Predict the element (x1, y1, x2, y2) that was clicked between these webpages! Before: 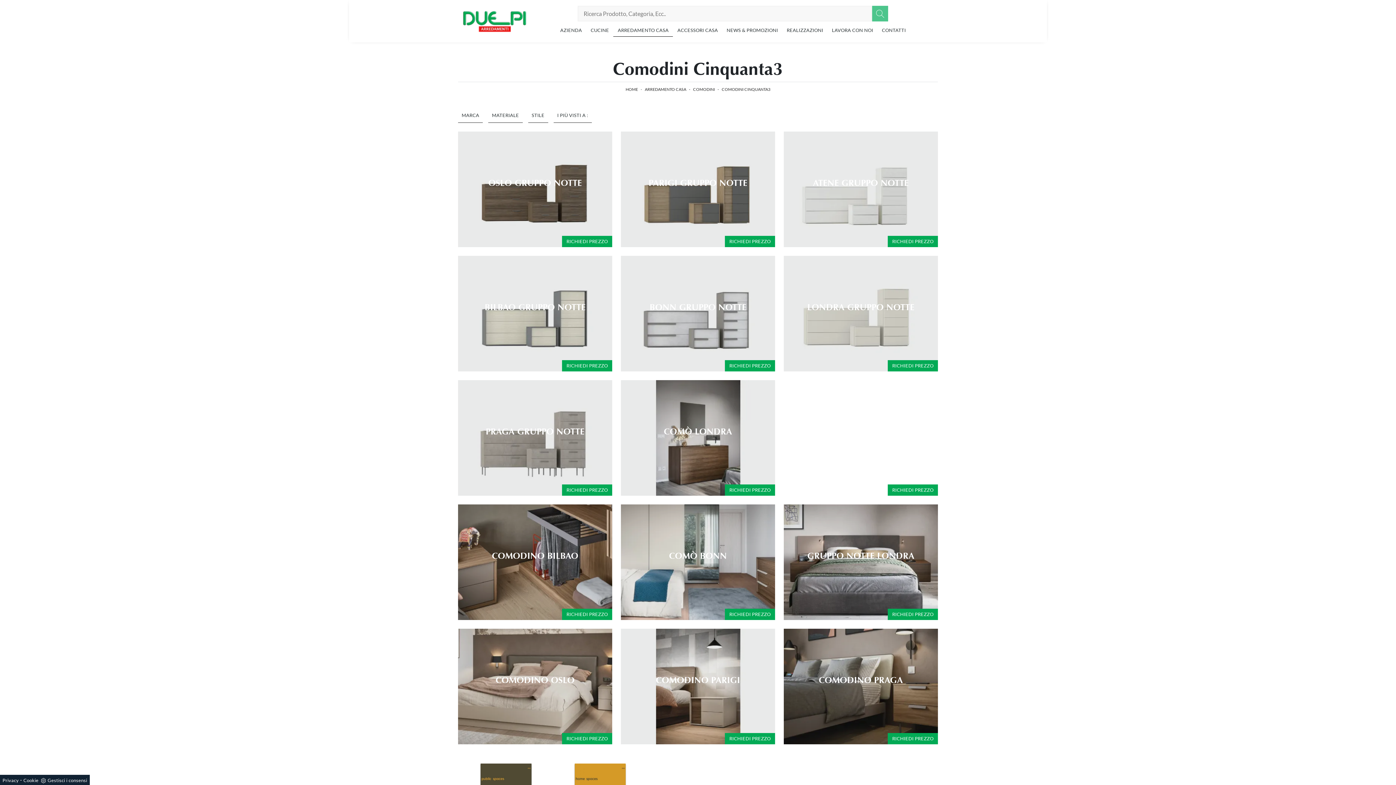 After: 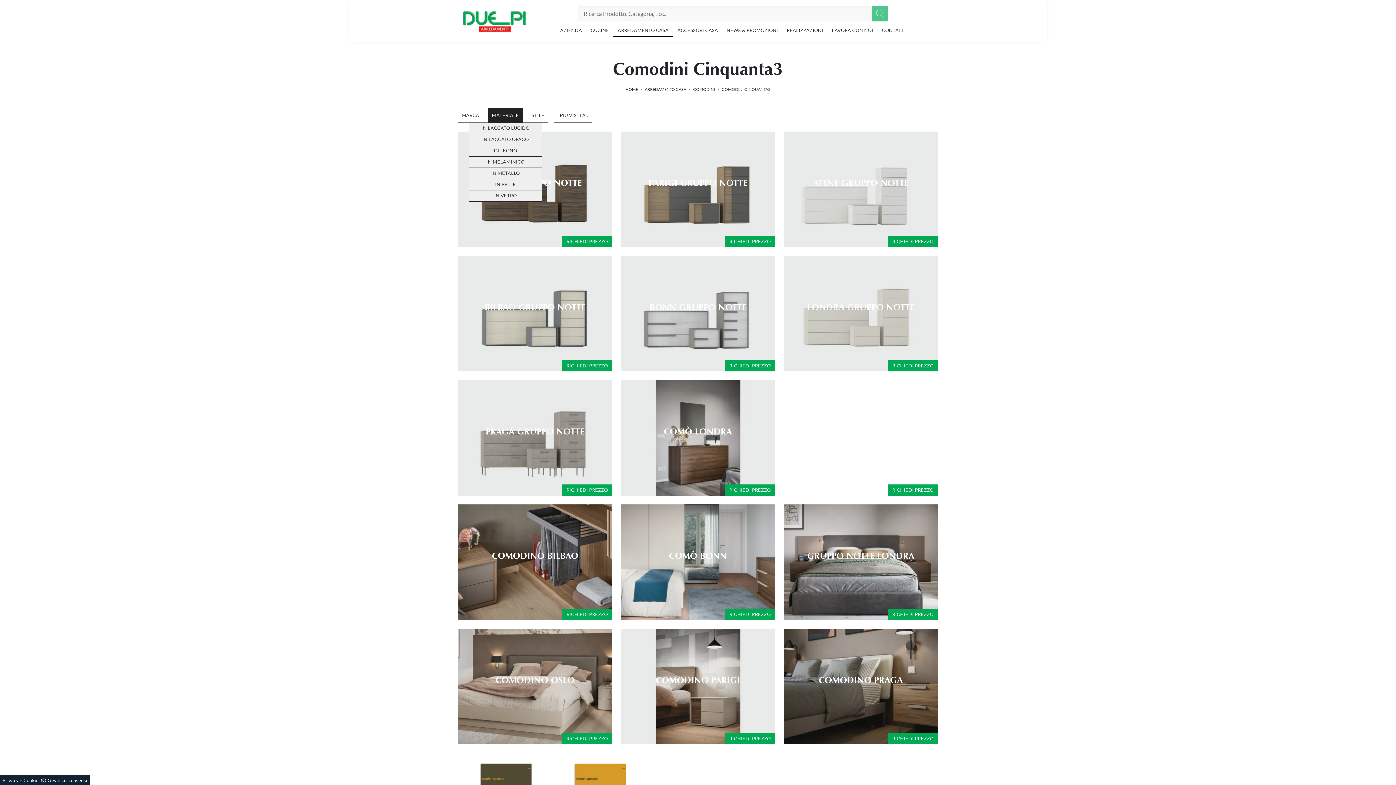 Action: label: MATERIALE bbox: (488, 108, 522, 122)